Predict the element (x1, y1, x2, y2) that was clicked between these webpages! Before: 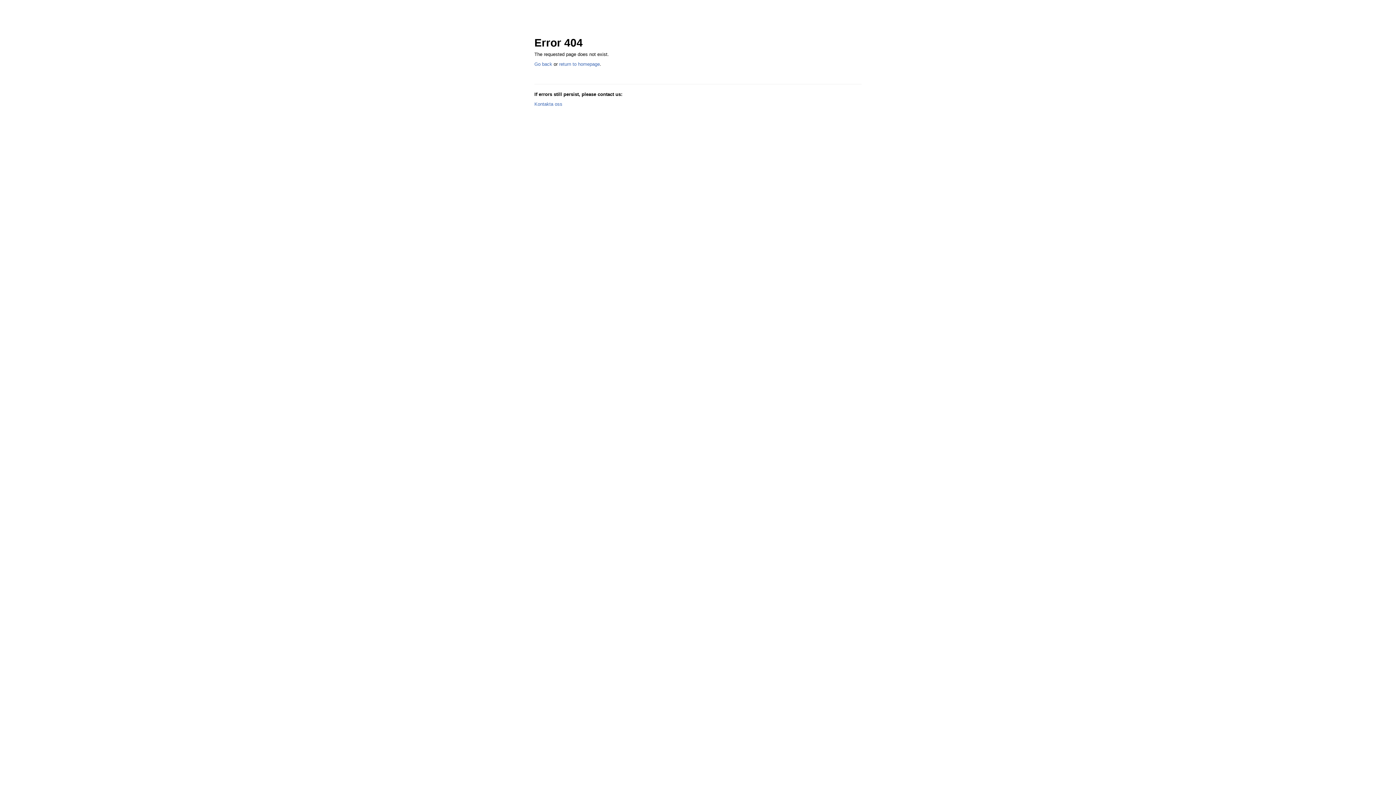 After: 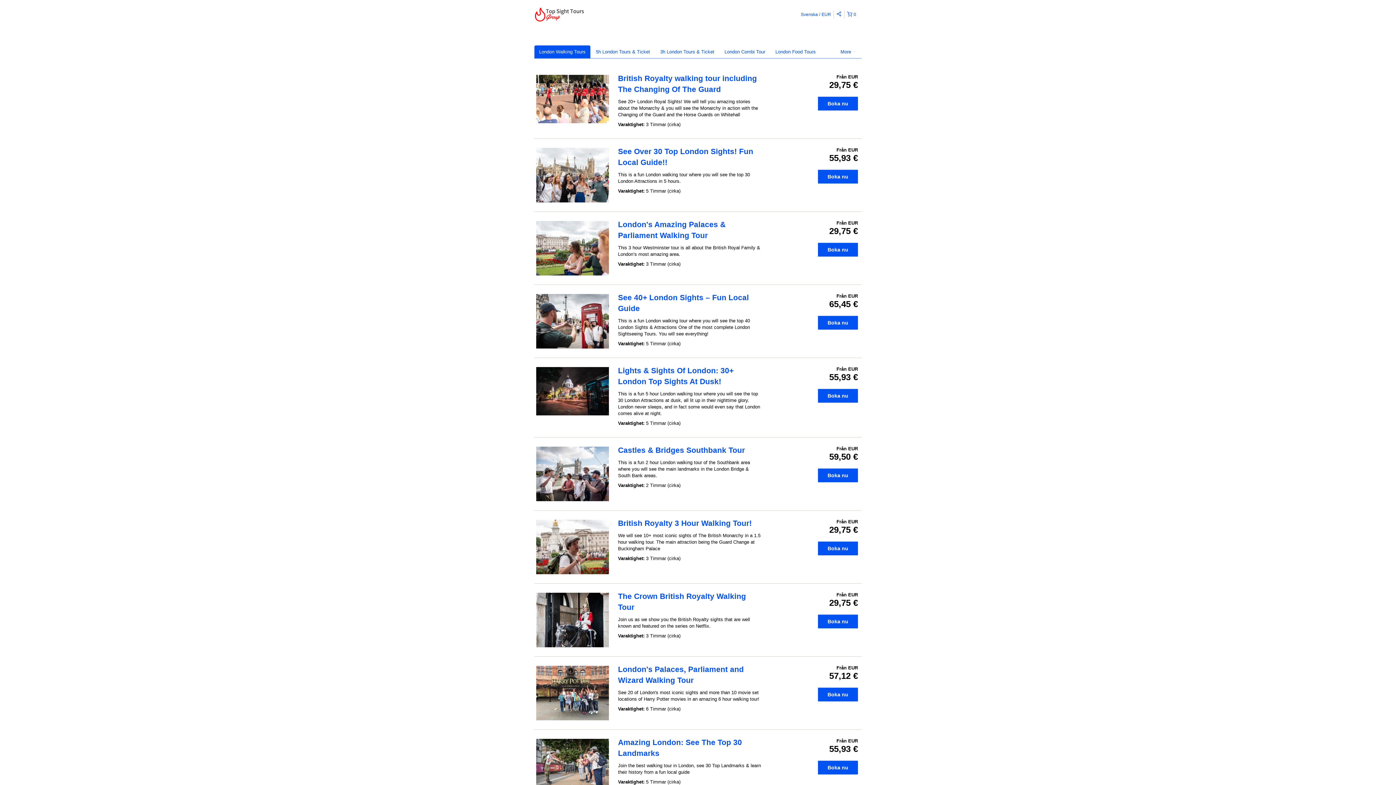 Action: bbox: (559, 61, 600, 66) label: return to homepage